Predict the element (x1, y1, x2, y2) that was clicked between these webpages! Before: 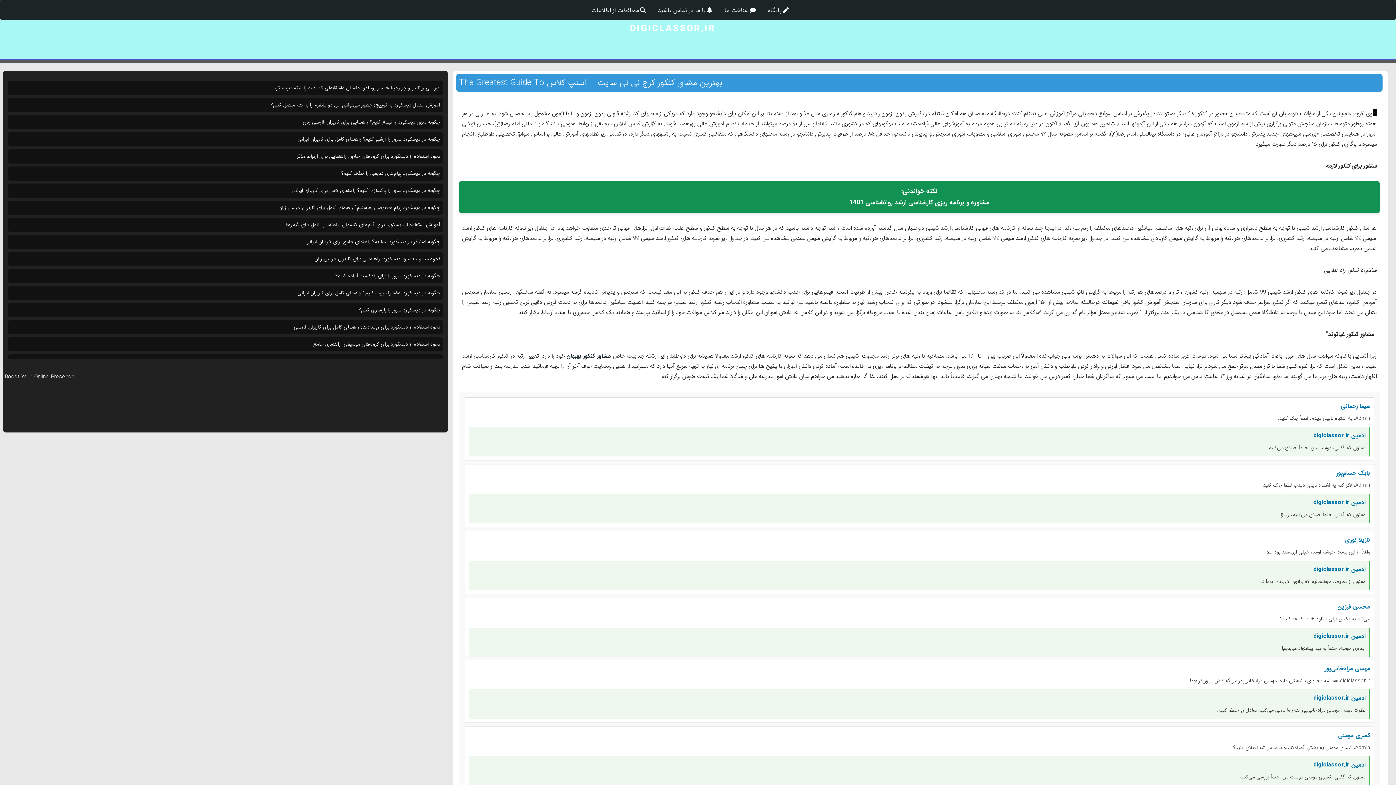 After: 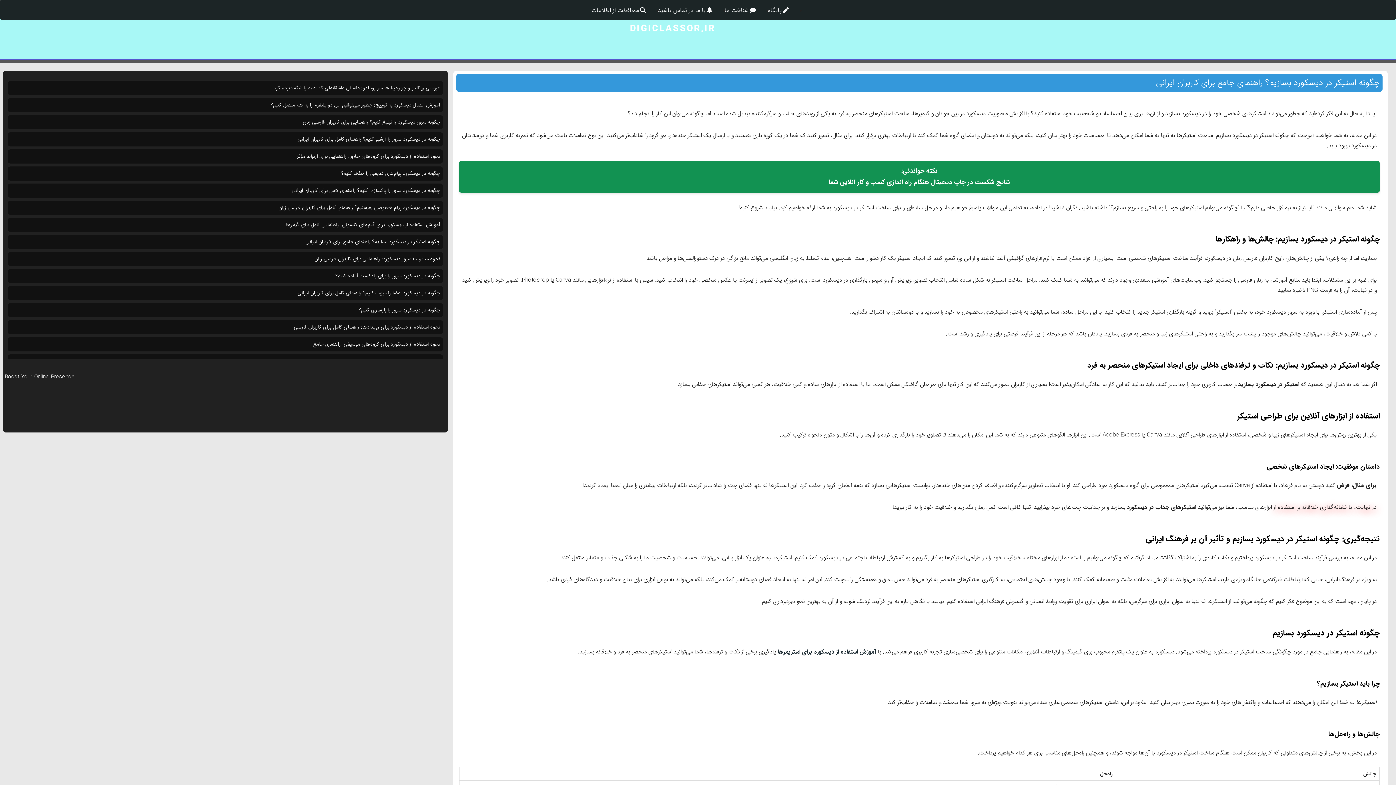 Action: label: چگونه استیکر در دیسکورد بسازیم؟ راهنمای جامع برای کاربران ایرانی bbox: (305, 237, 440, 245)